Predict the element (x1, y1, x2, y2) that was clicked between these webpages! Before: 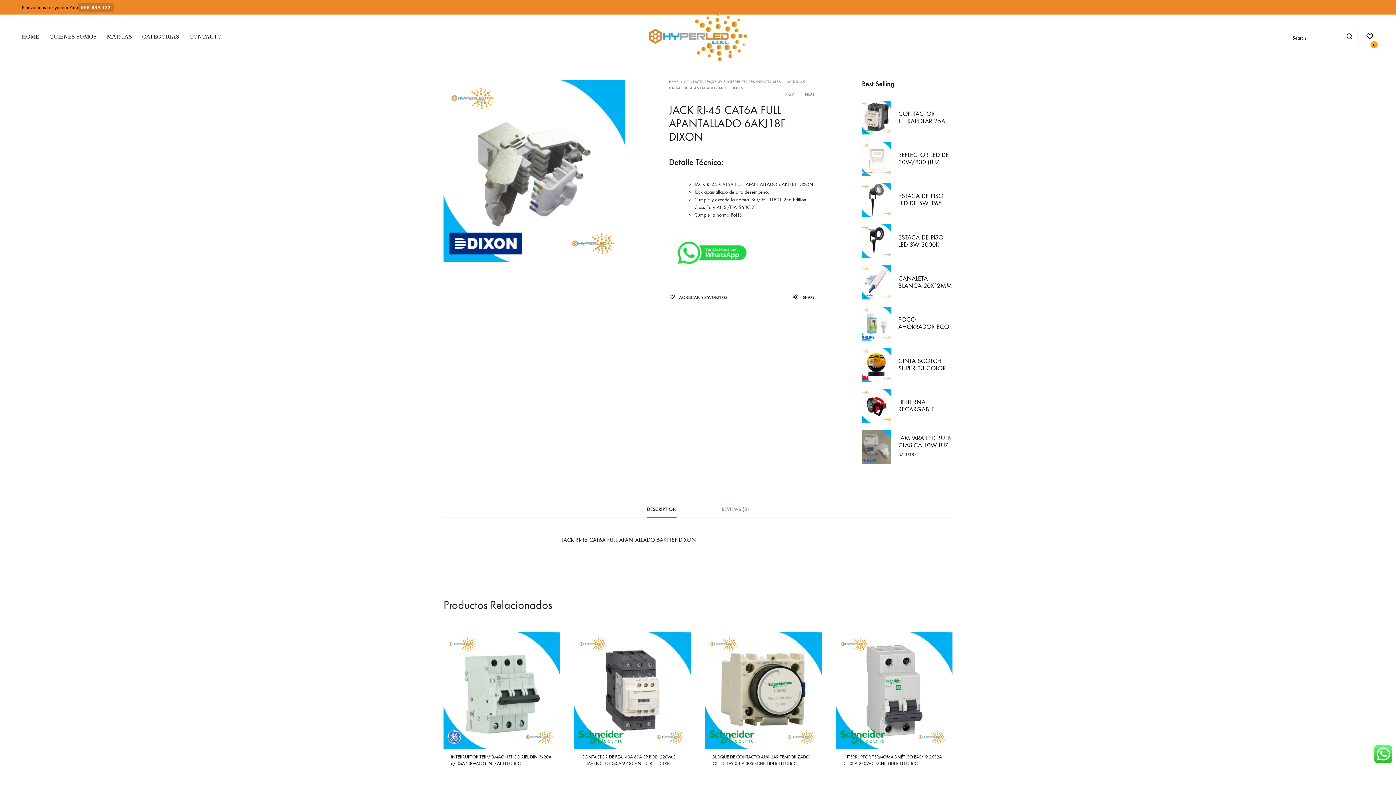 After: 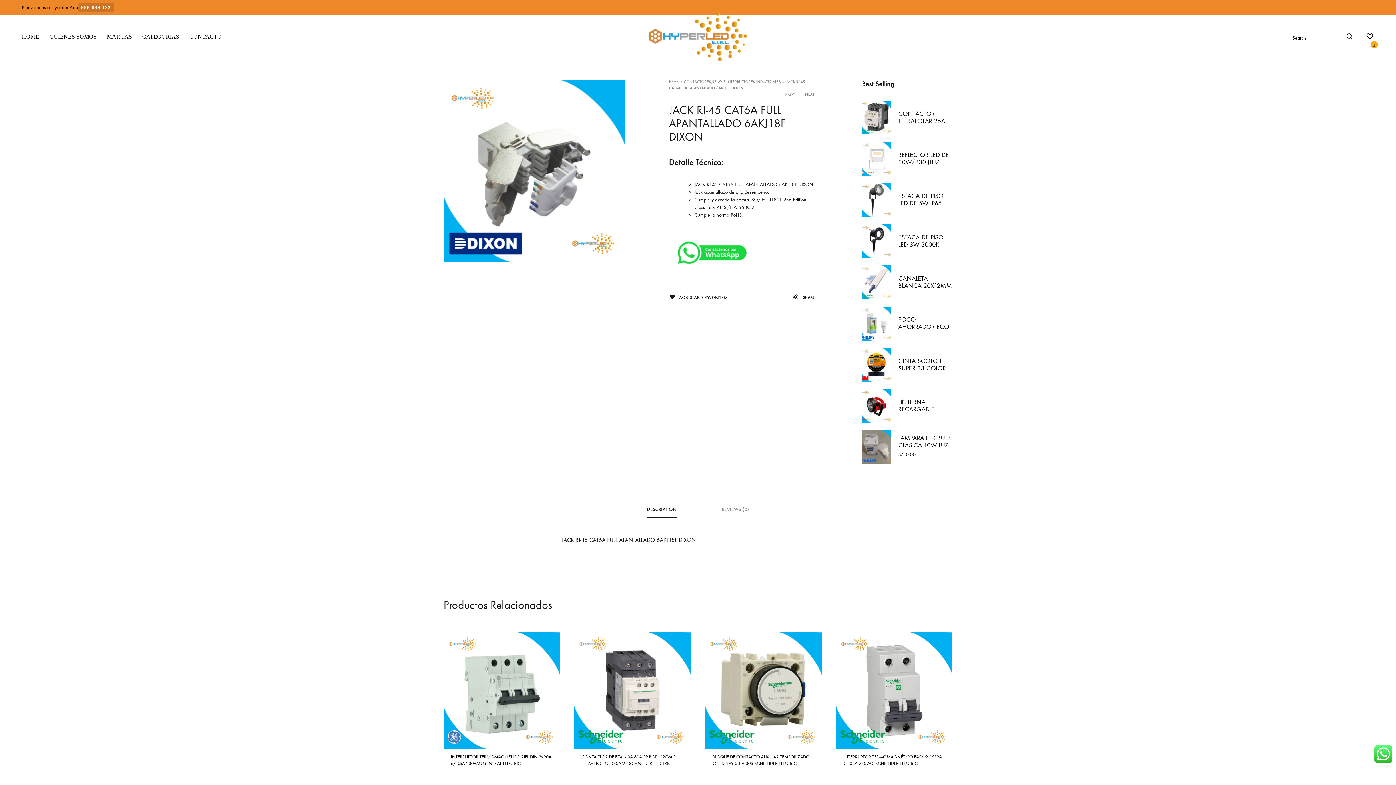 Action: bbox: (669, 291, 727, 302) label:  AGREGAR A FAVORITOS